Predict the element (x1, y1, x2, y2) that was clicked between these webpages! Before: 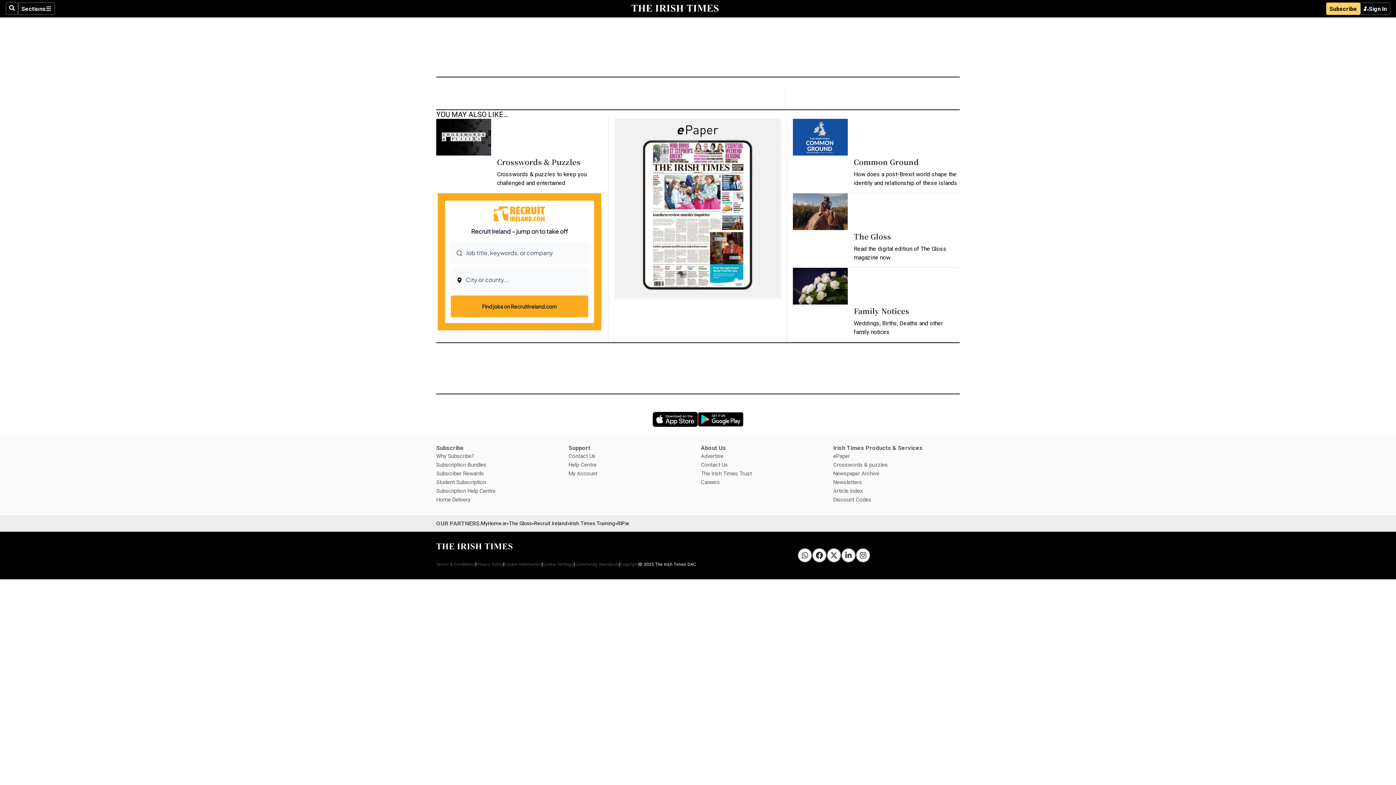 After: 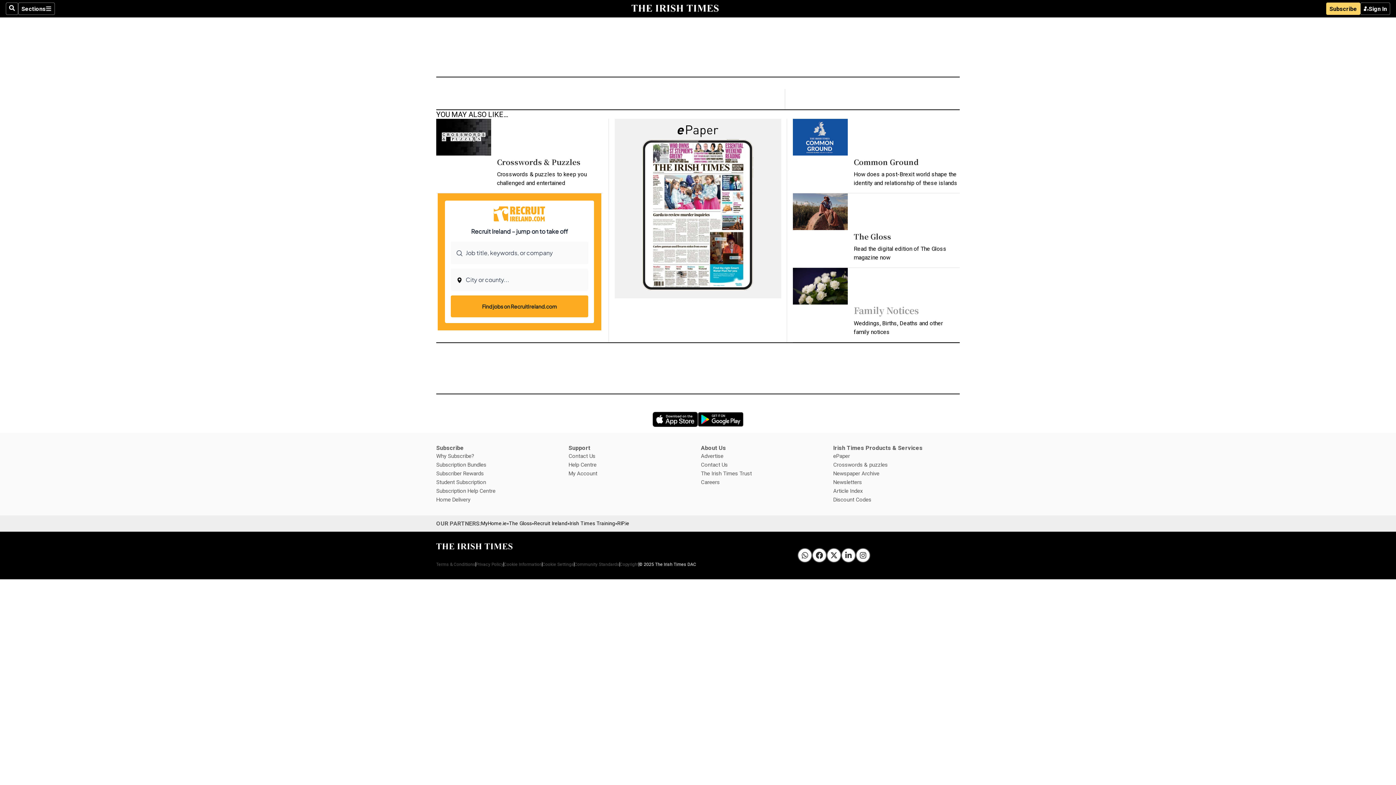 Action: label: Family Notices
Opens in new window bbox: (853, 305, 909, 316)